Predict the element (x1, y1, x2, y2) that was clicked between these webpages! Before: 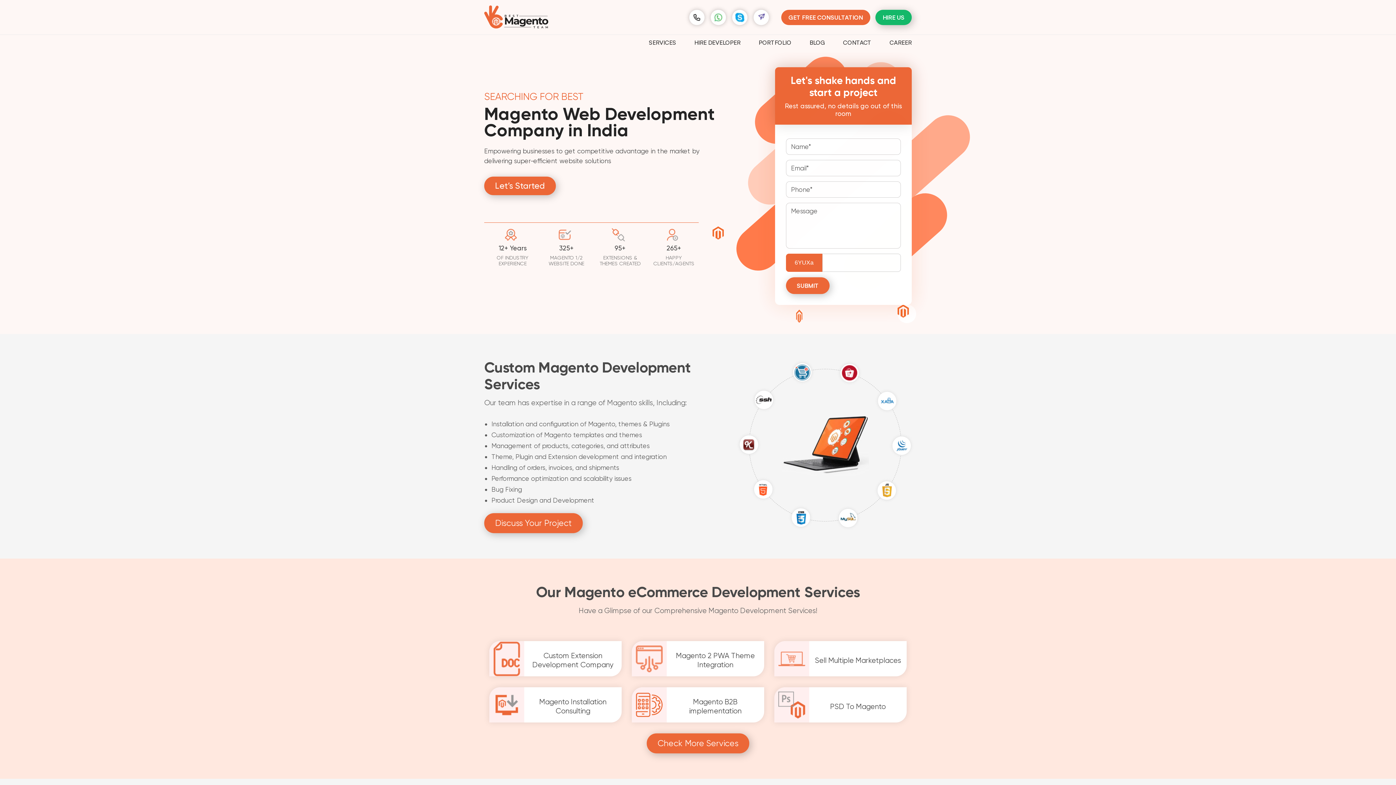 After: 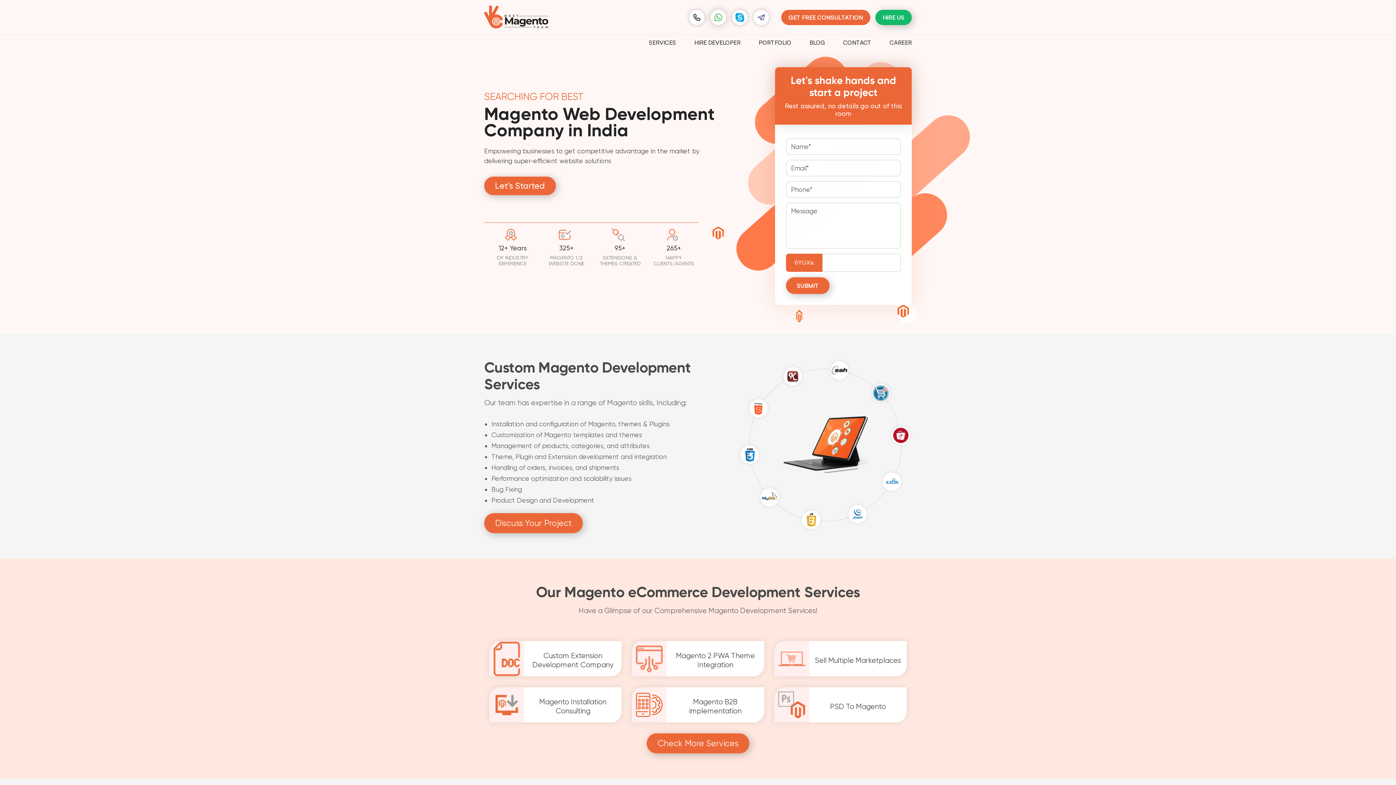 Action: bbox: (710, 9, 726, 24)